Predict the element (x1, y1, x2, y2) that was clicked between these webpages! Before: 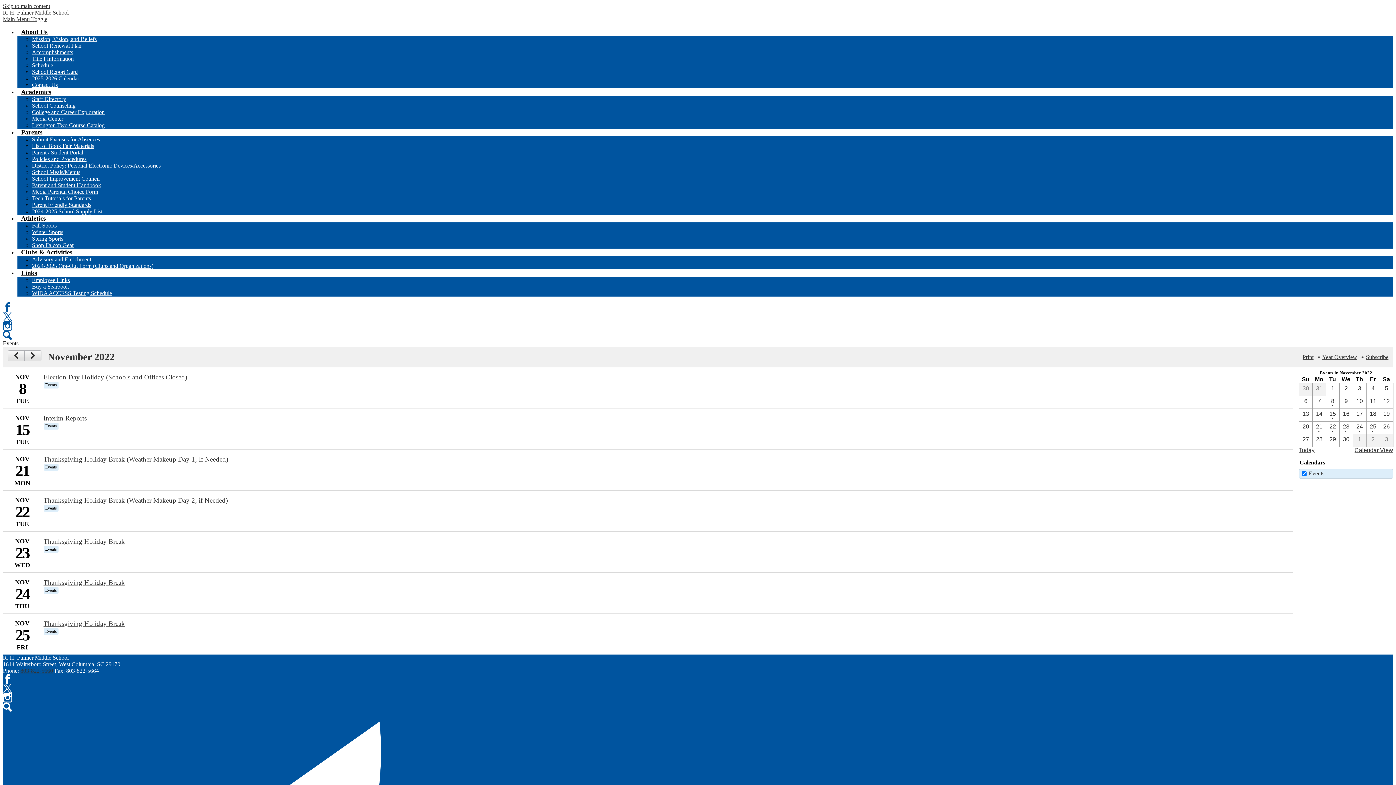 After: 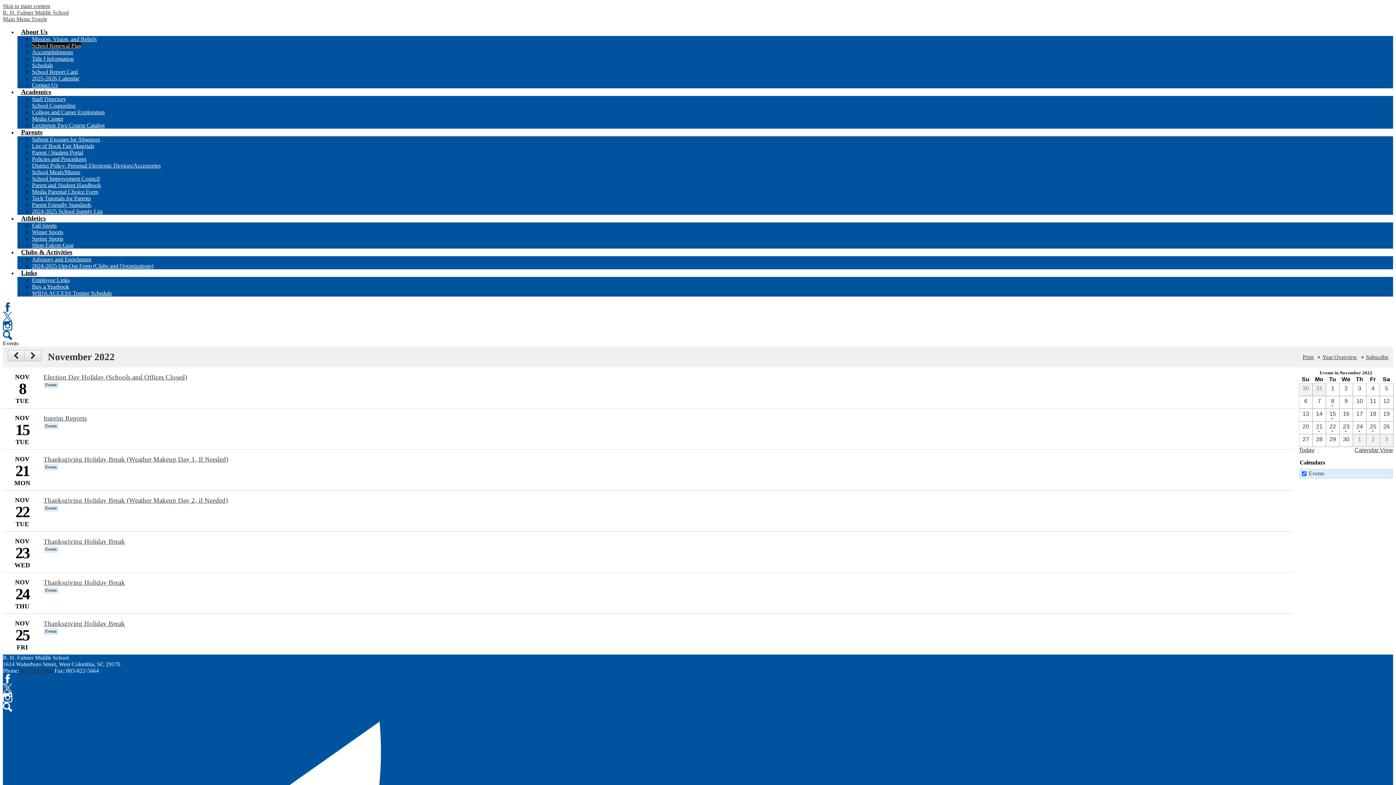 Action: label: School Renewal Plan bbox: (32, 42, 81, 48)